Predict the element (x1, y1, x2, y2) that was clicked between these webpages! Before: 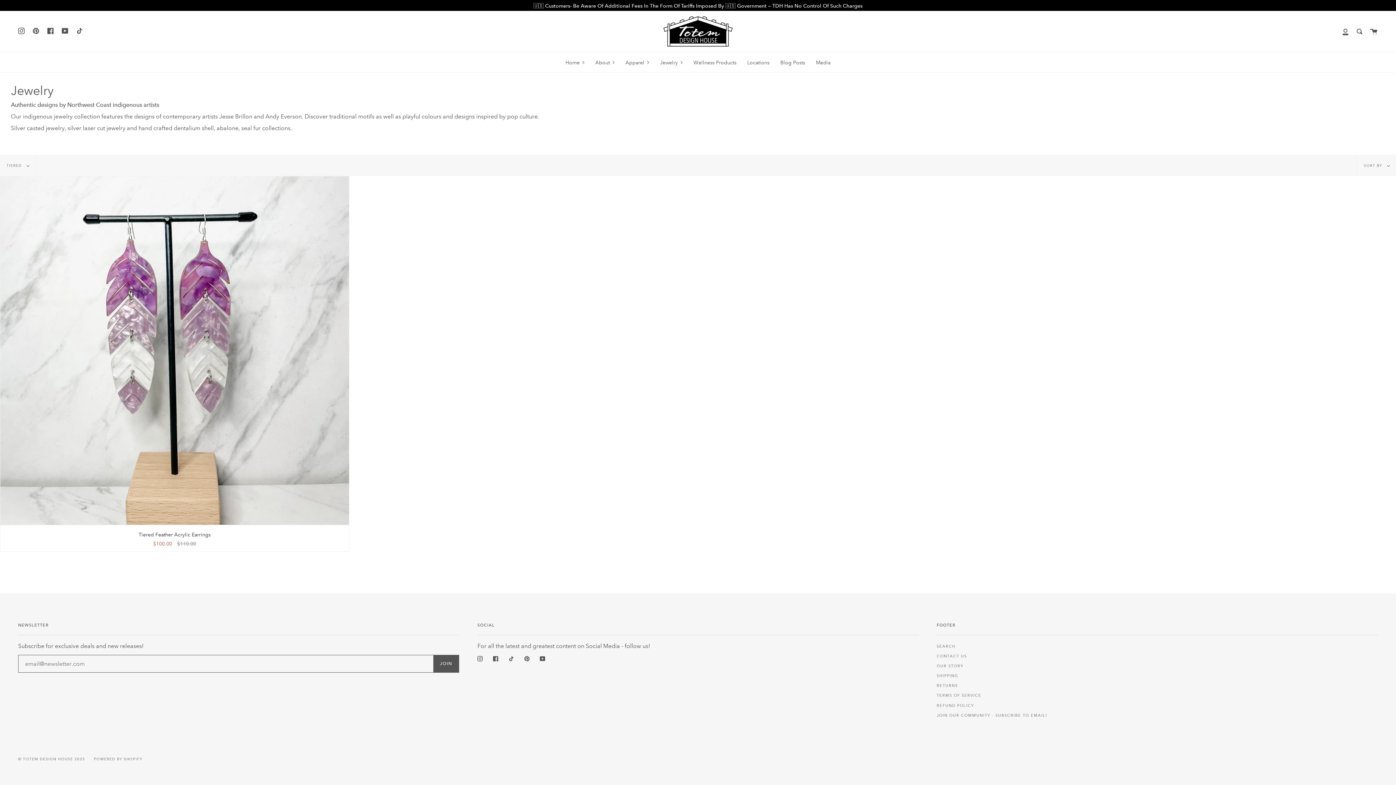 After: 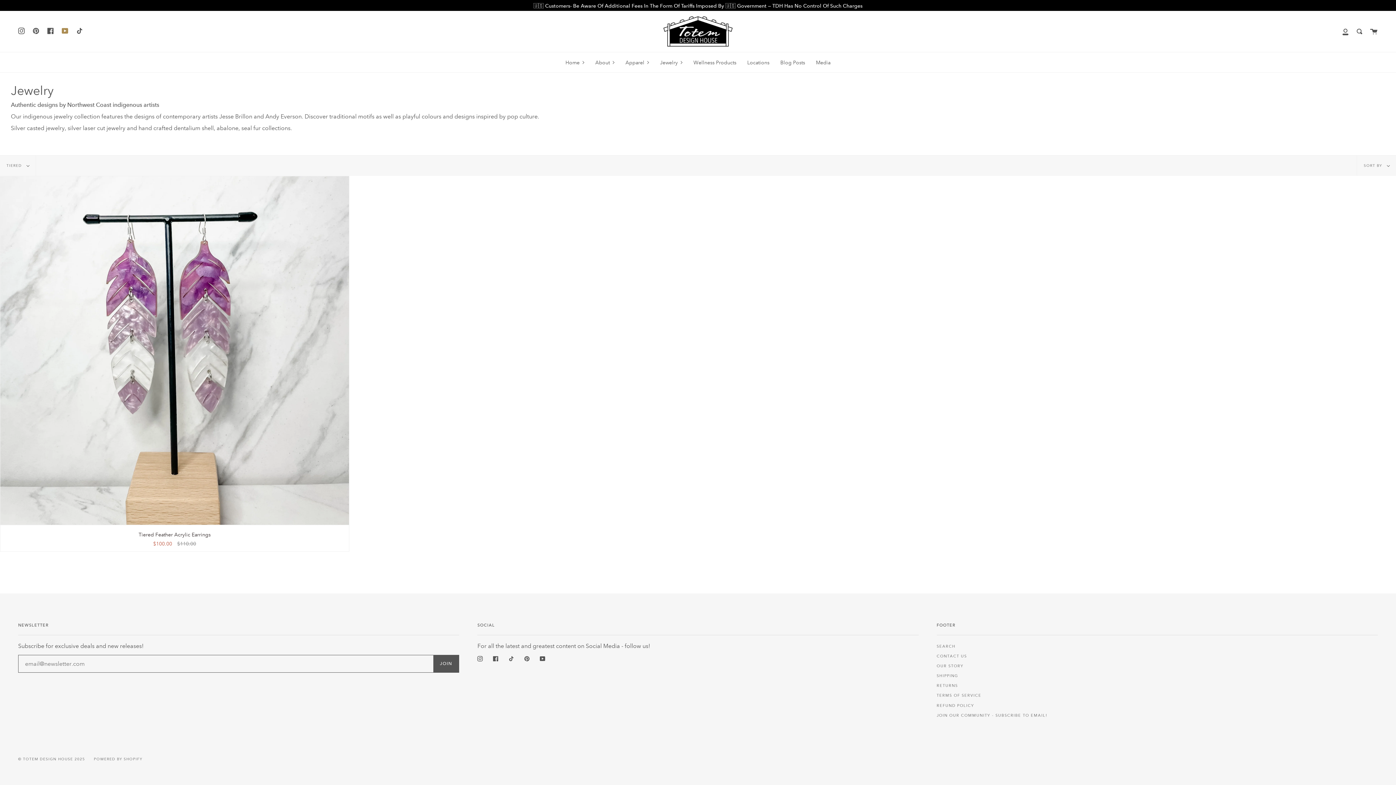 Action: label: YouTube bbox: (57, 10, 72, 50)